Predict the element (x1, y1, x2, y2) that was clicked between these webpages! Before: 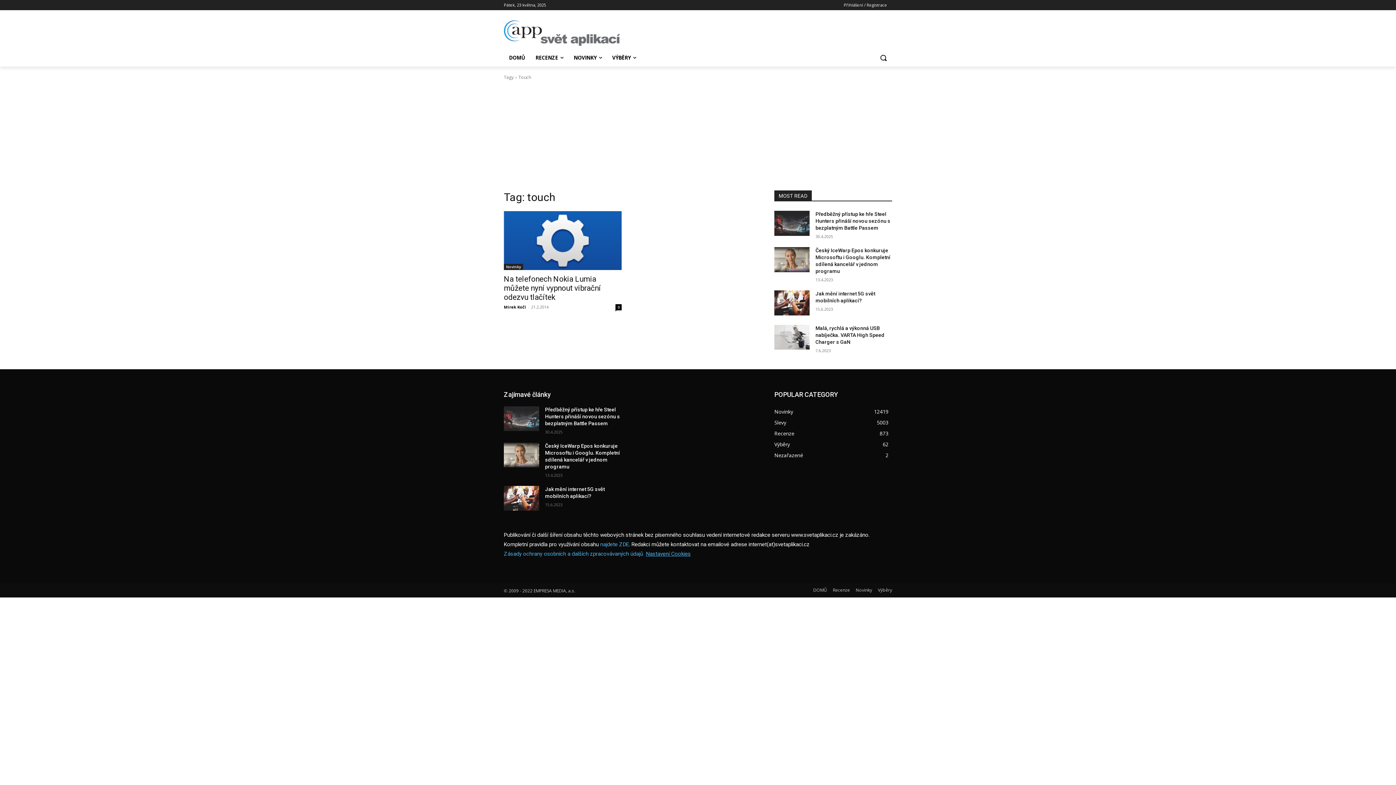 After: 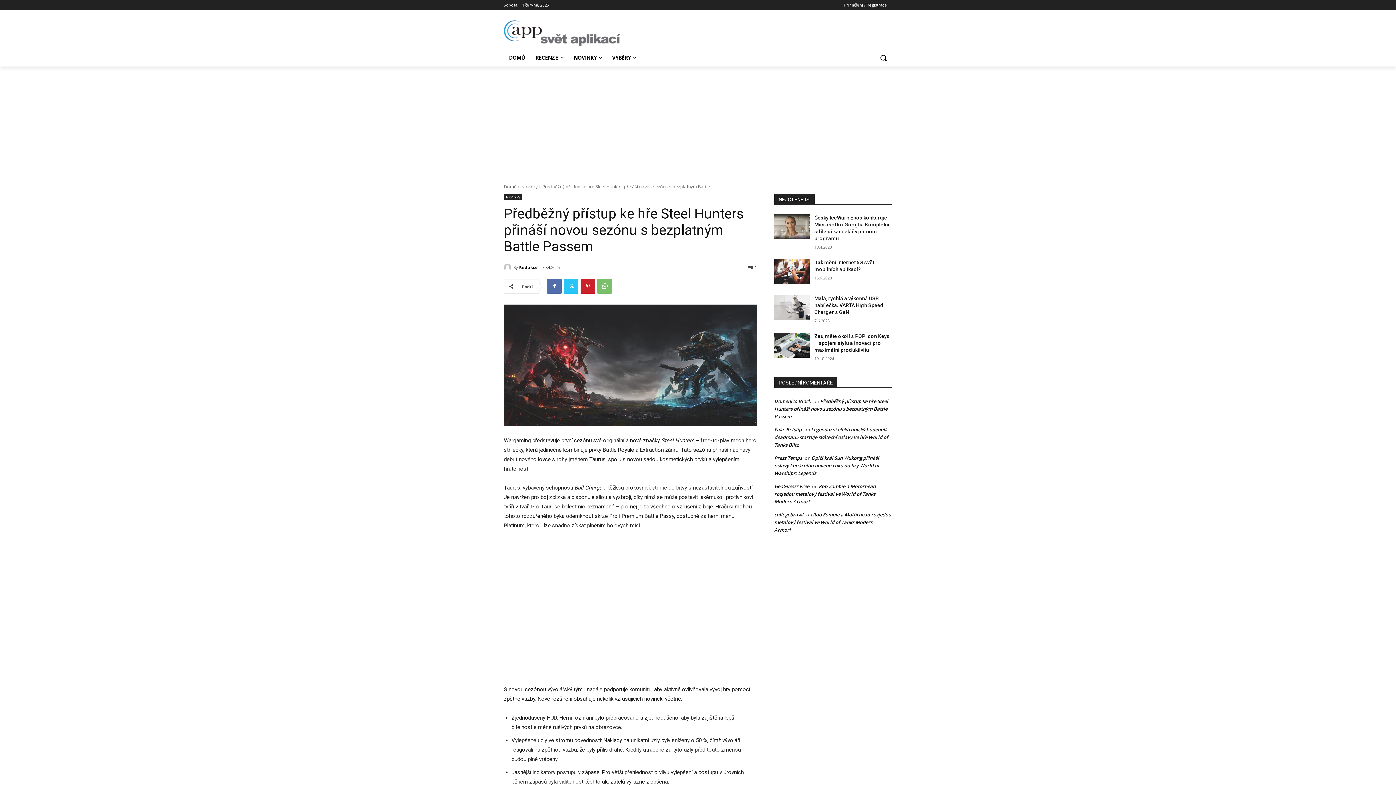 Action: label: Předběžný přístup ke hře Steel Hunters přináší novou sezónu s bezplatným Battle Passem bbox: (815, 211, 890, 231)